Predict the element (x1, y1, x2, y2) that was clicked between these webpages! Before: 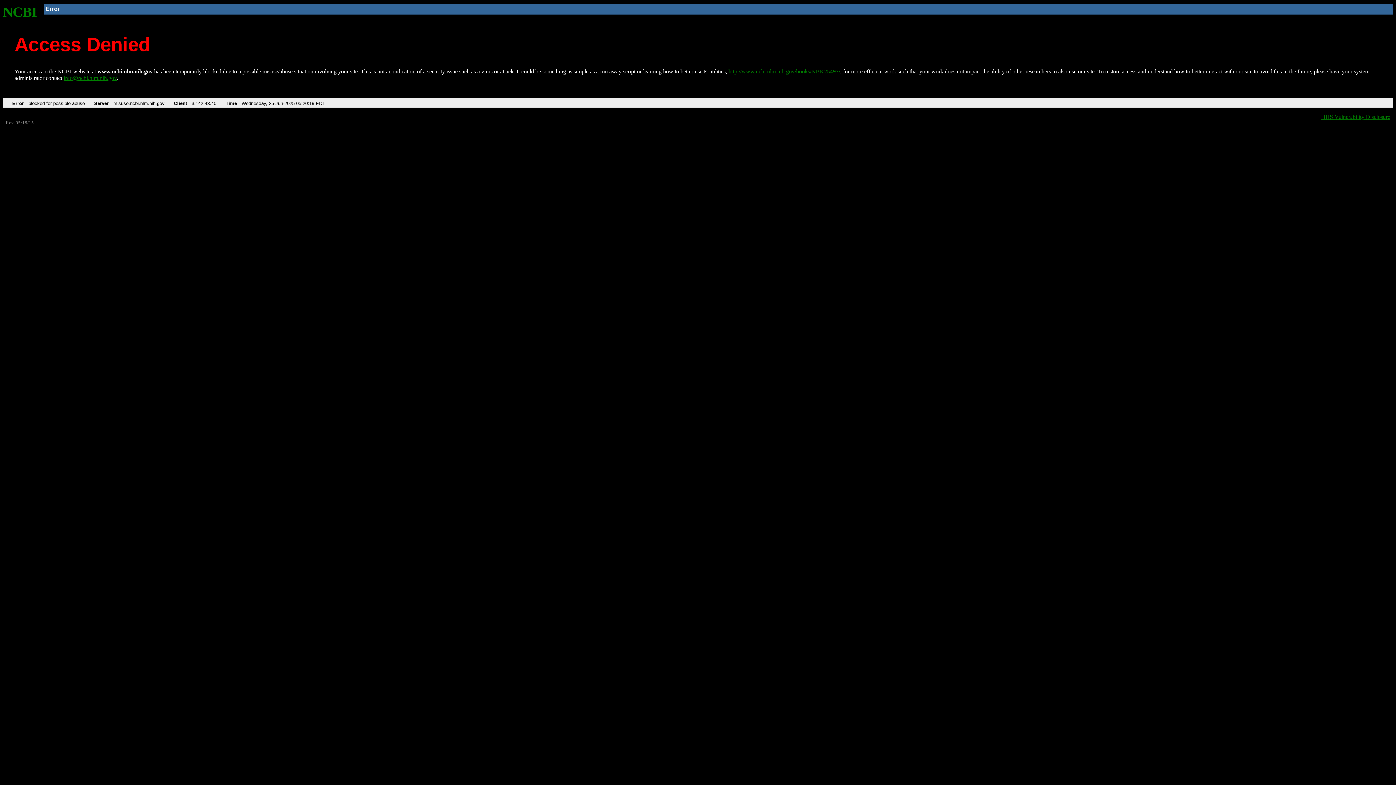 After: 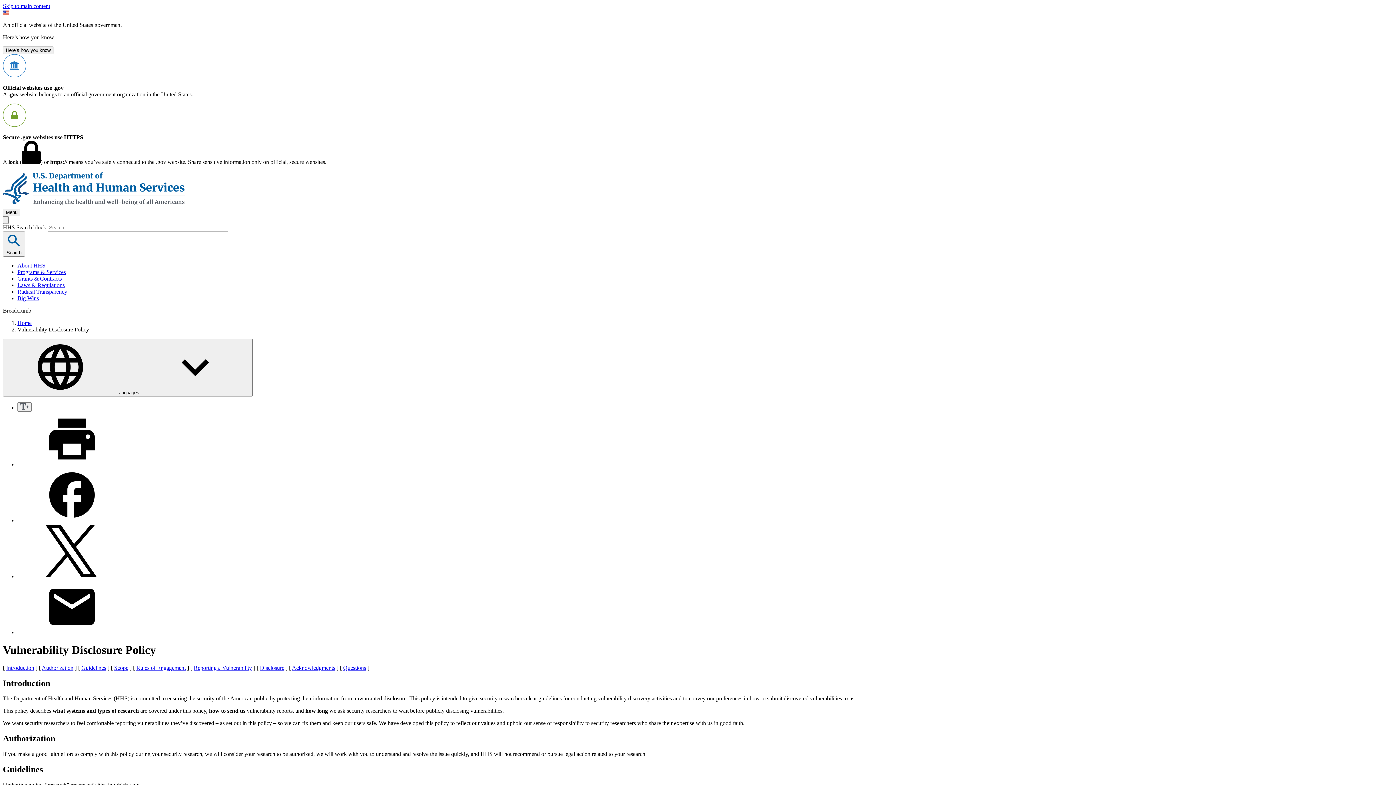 Action: label: HHS Vulnerability Disclosure bbox: (1321, 113, 1390, 119)